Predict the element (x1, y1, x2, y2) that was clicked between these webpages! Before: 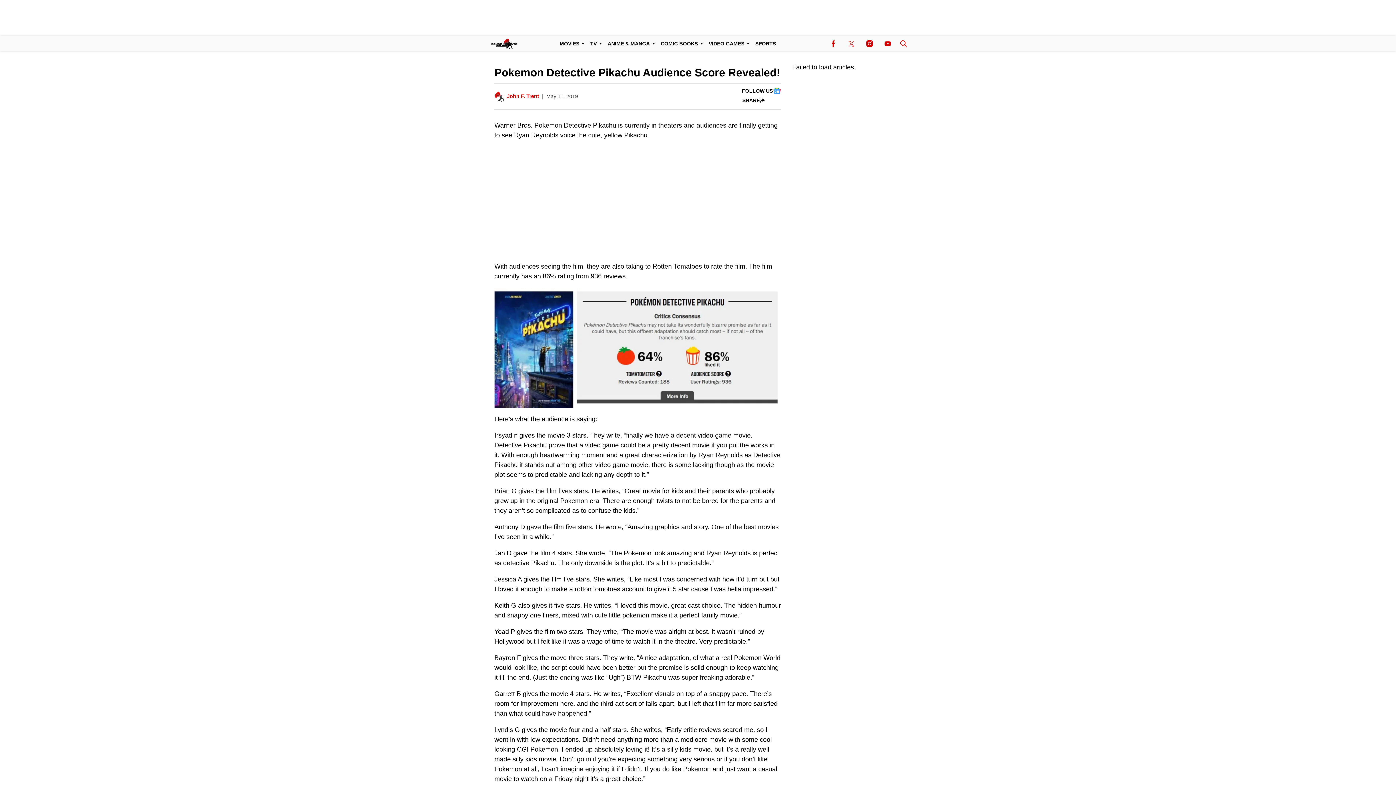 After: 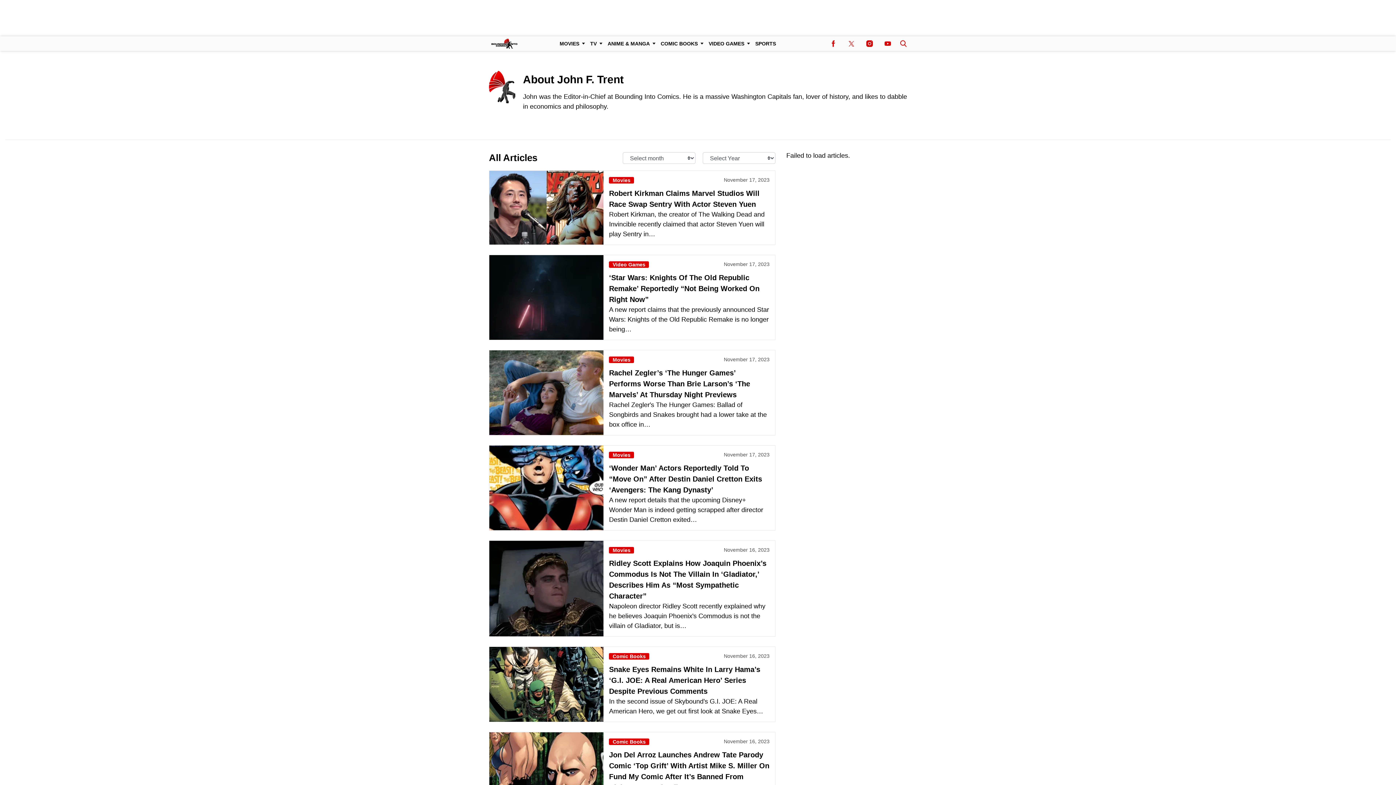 Action: bbox: (506, 92, 539, 100) label: John F. Trent